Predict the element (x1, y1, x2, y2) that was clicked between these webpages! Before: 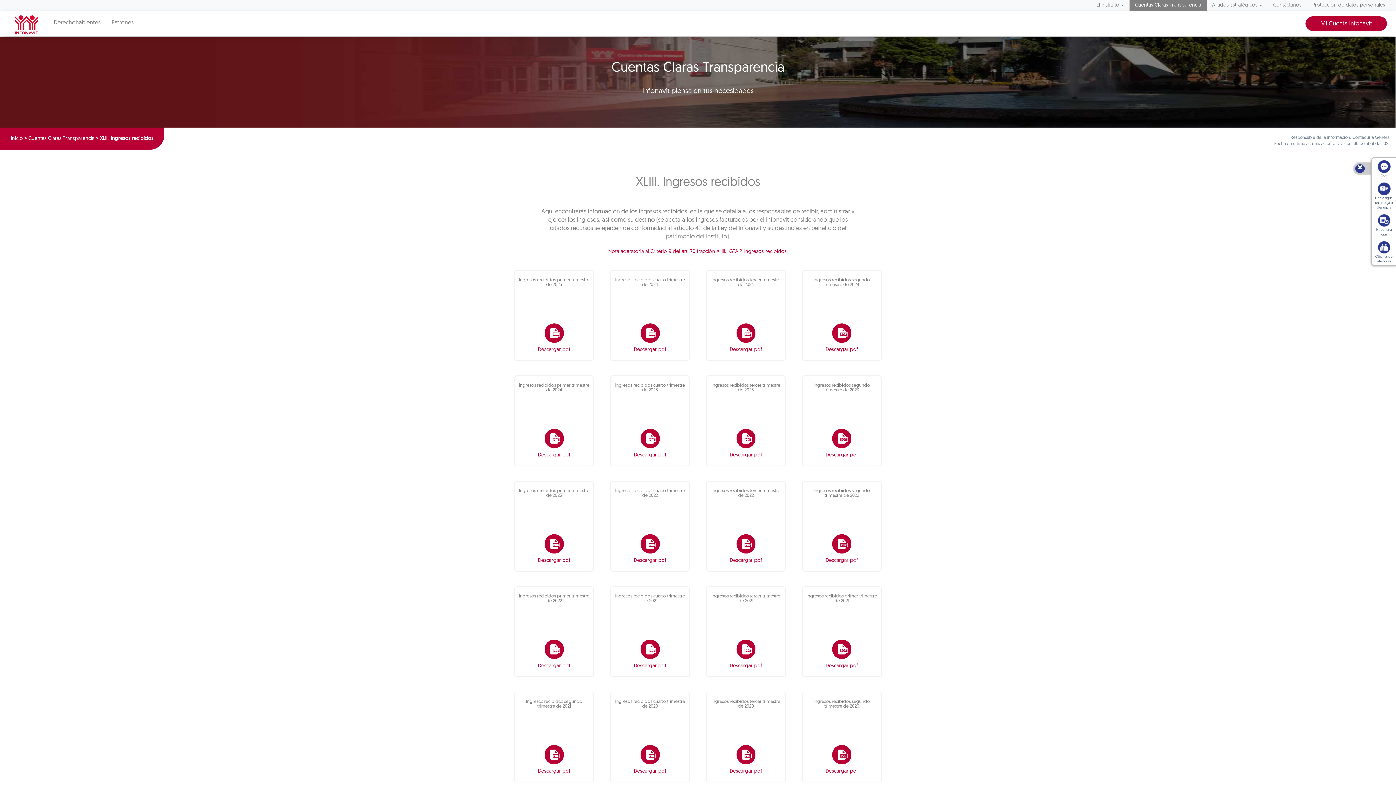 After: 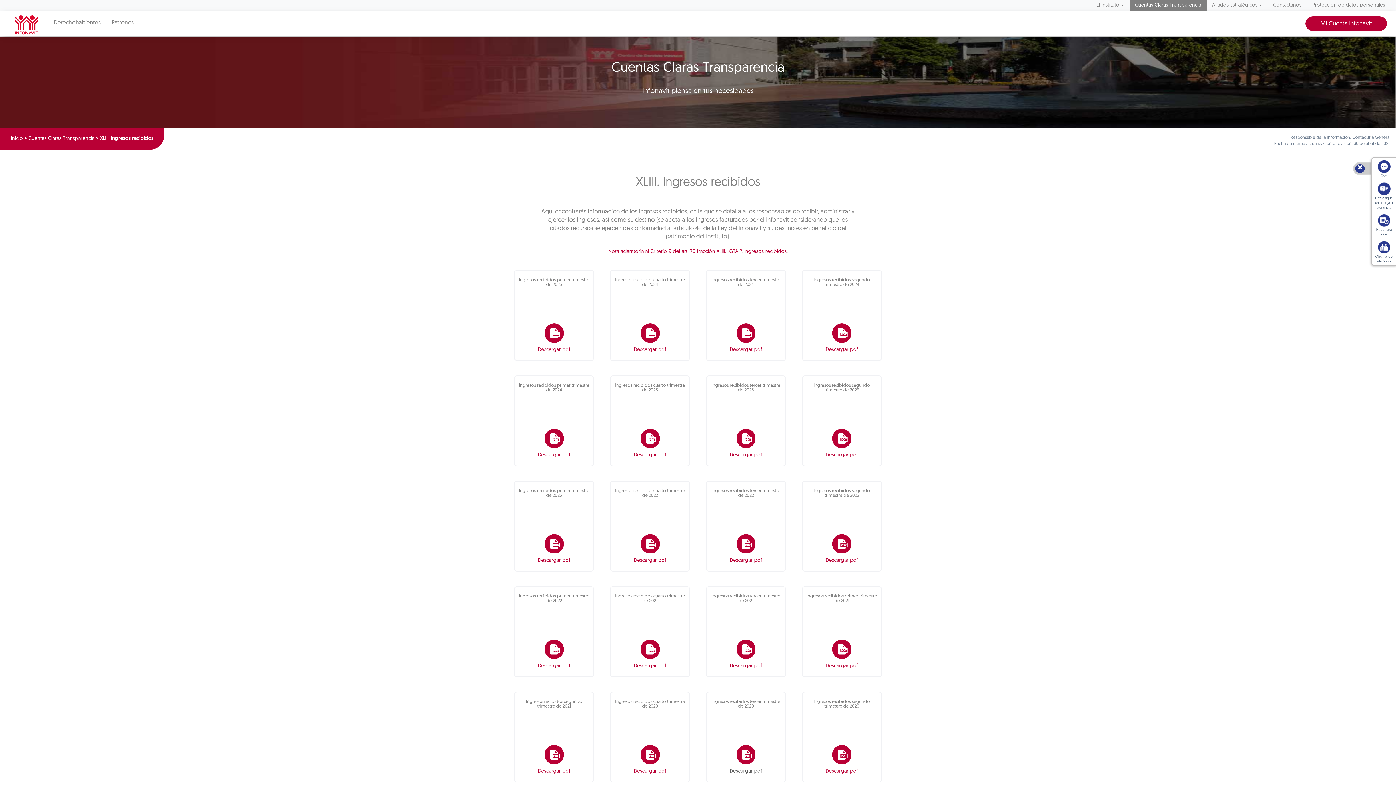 Action: label: Descargar pdf bbox: (698, 768, 794, 775)